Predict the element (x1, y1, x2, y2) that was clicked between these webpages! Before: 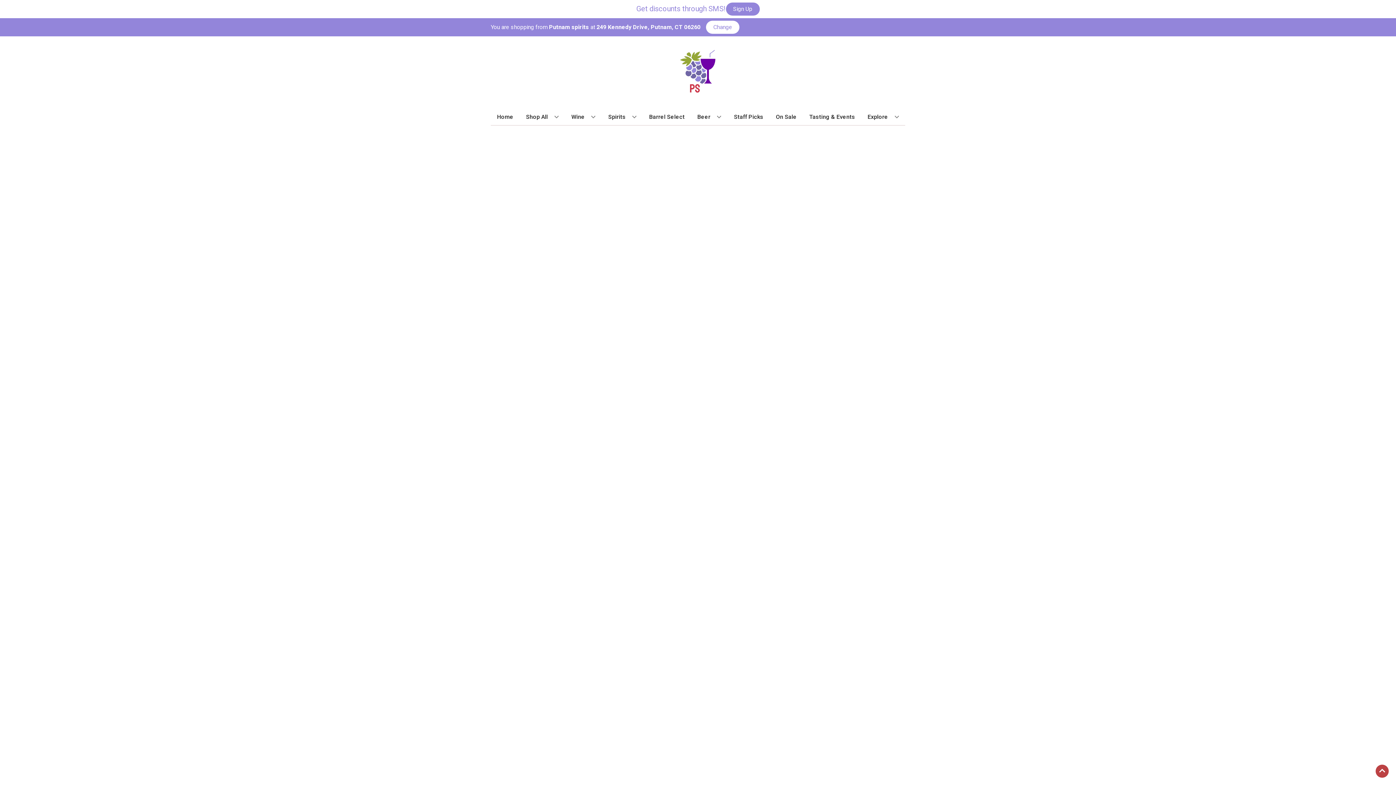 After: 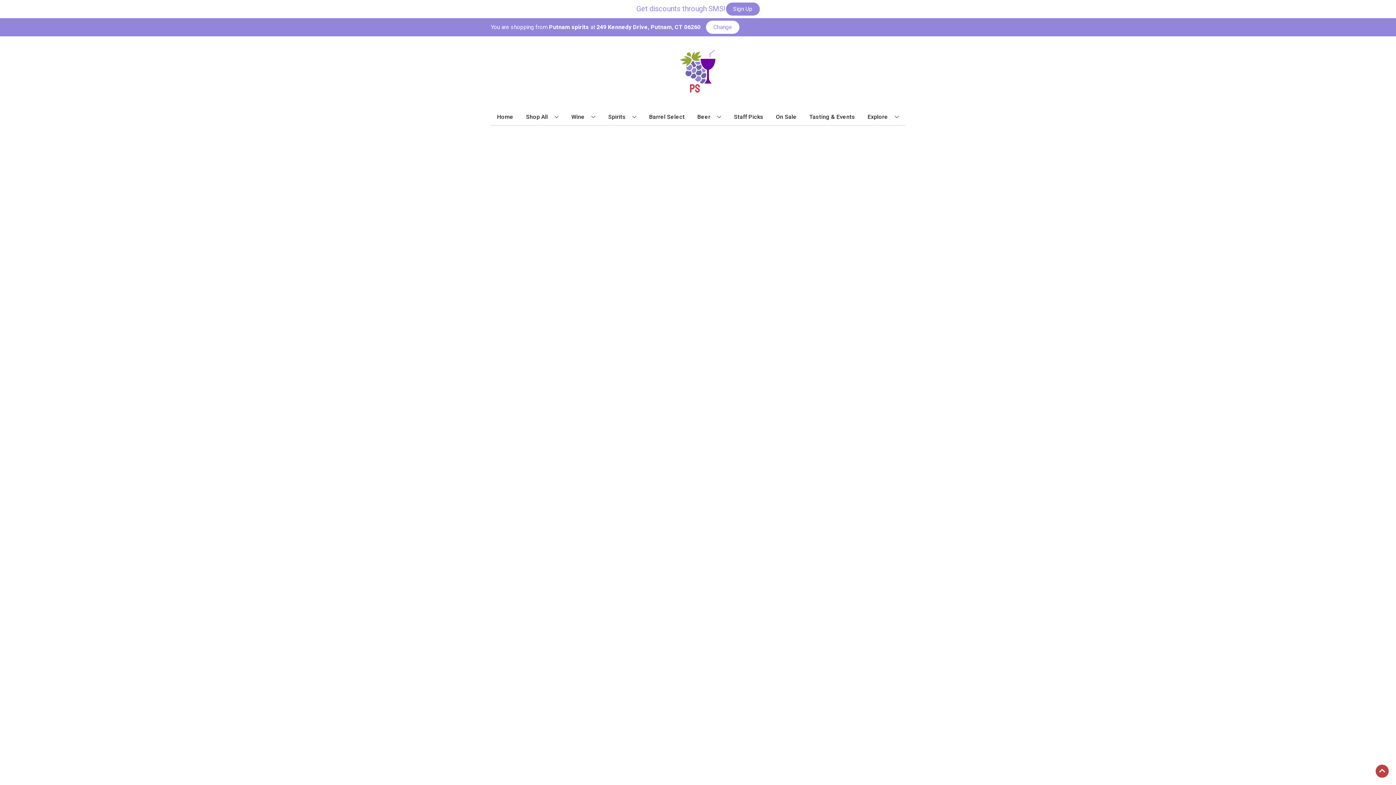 Action: bbox: (646, 109, 687, 125) label: Barrel Select